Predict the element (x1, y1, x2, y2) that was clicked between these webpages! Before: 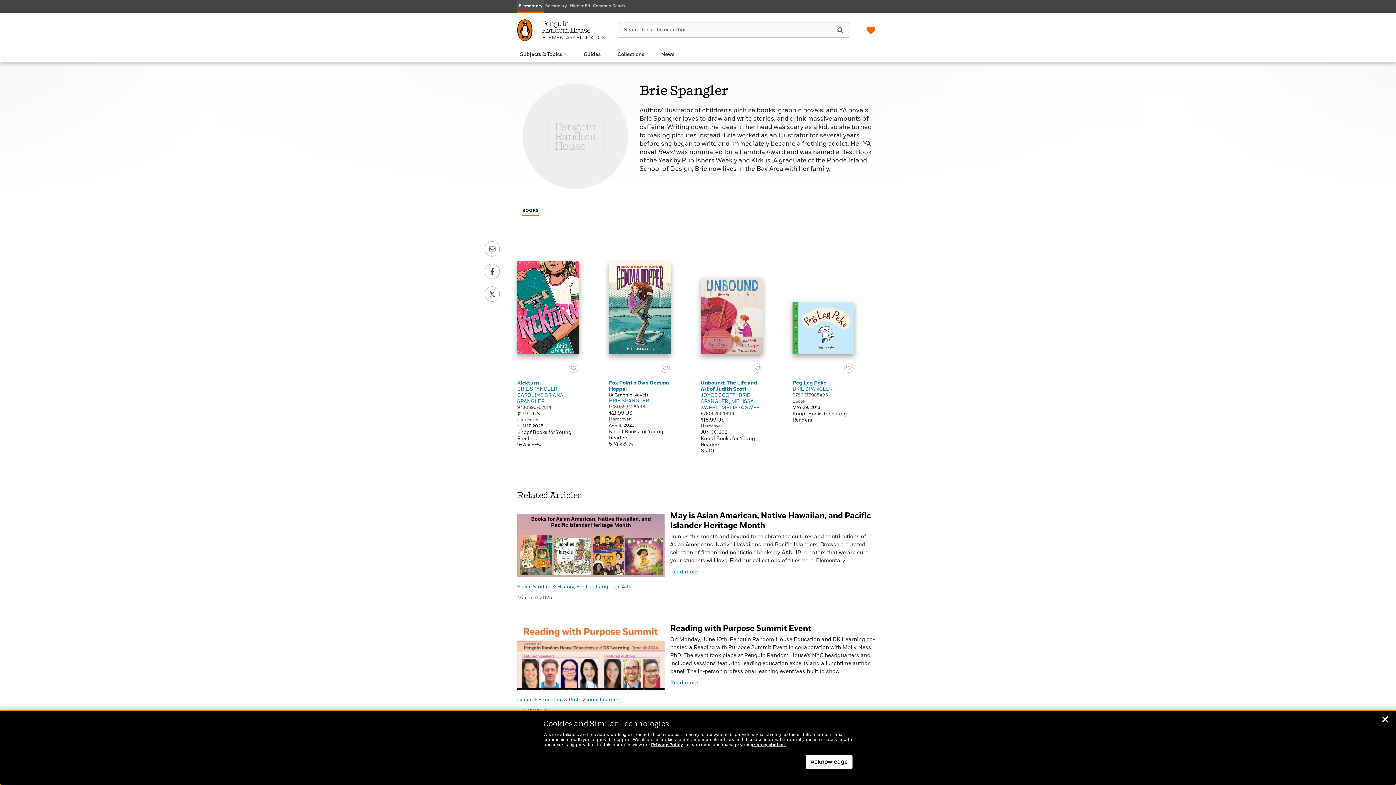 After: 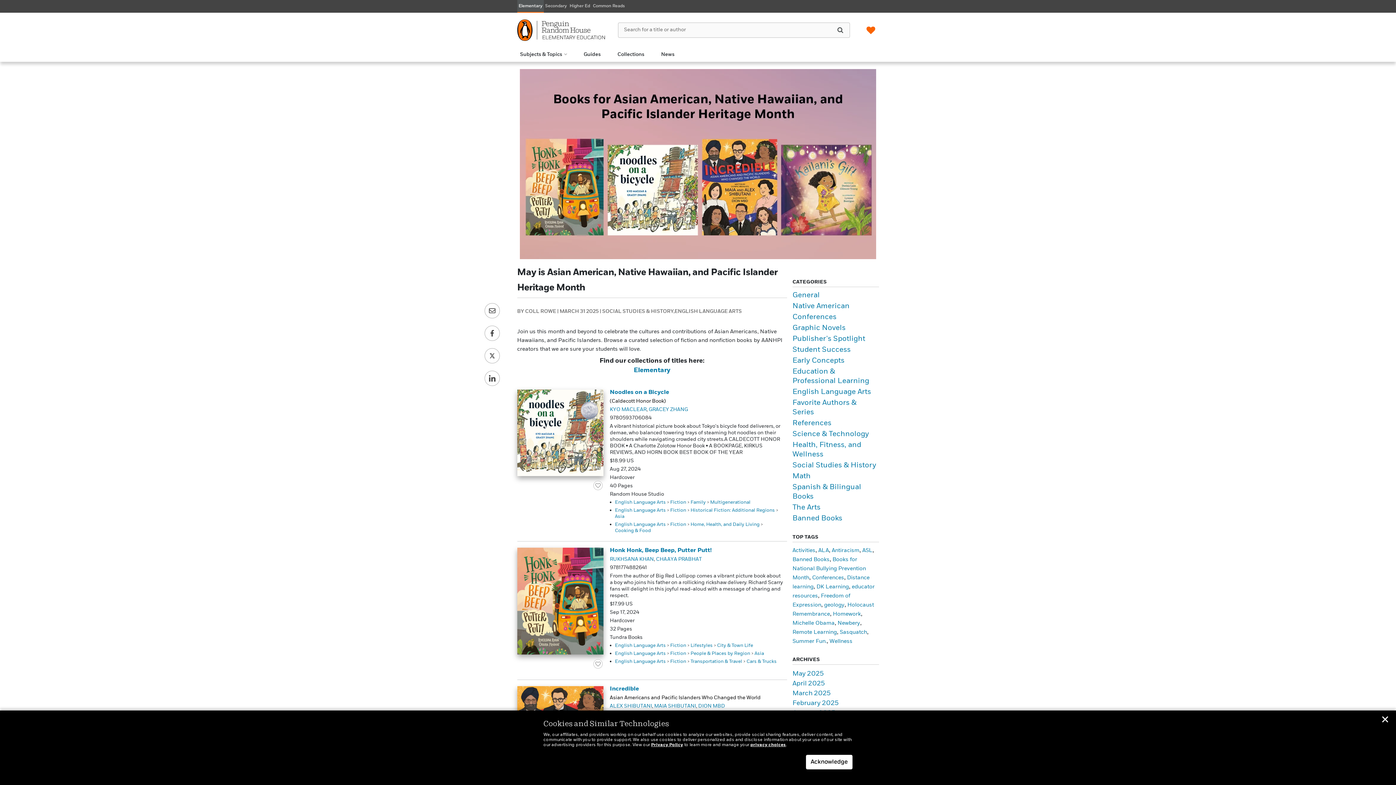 Action: bbox: (670, 569, 698, 574) label: Read more